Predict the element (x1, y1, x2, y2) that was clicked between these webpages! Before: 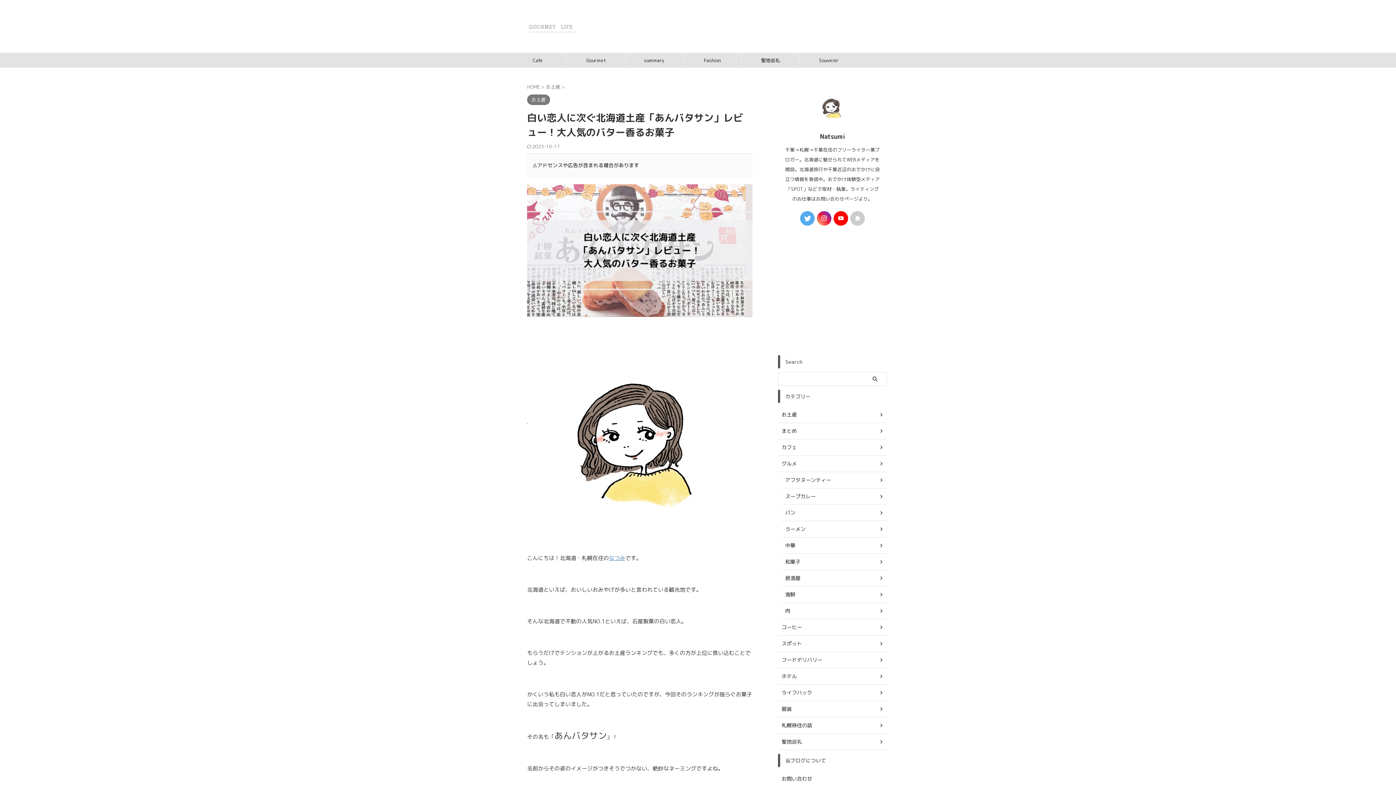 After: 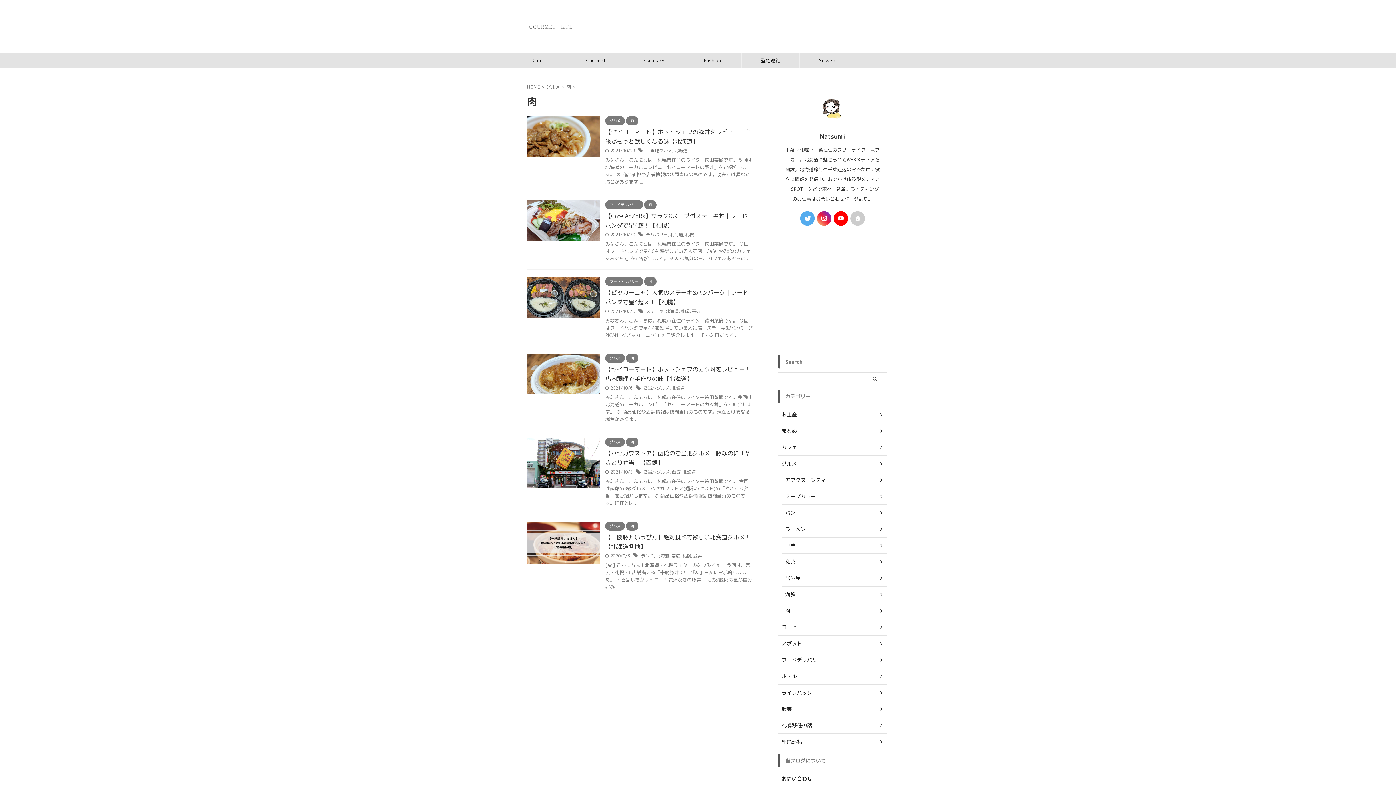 Action: bbox: (781, 603, 887, 619) label: 肉